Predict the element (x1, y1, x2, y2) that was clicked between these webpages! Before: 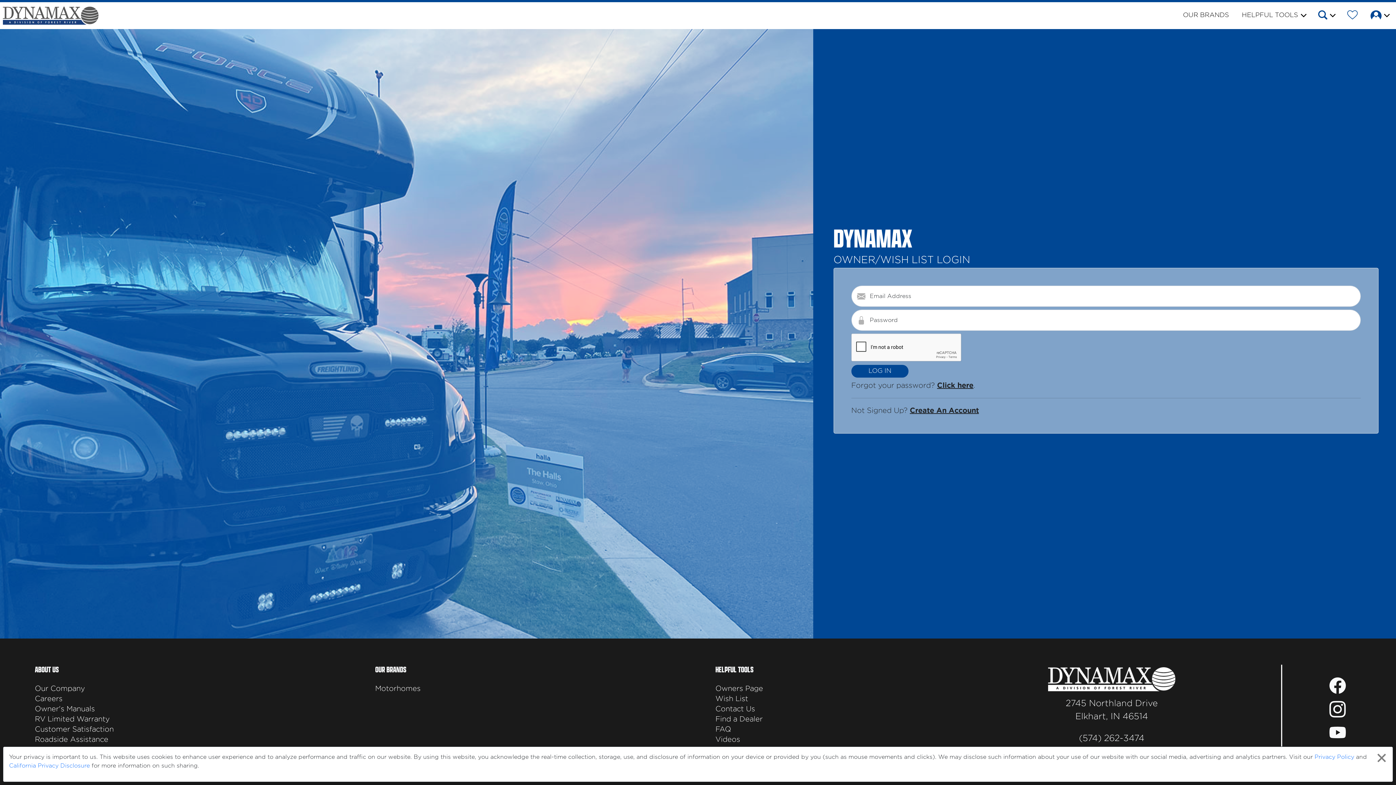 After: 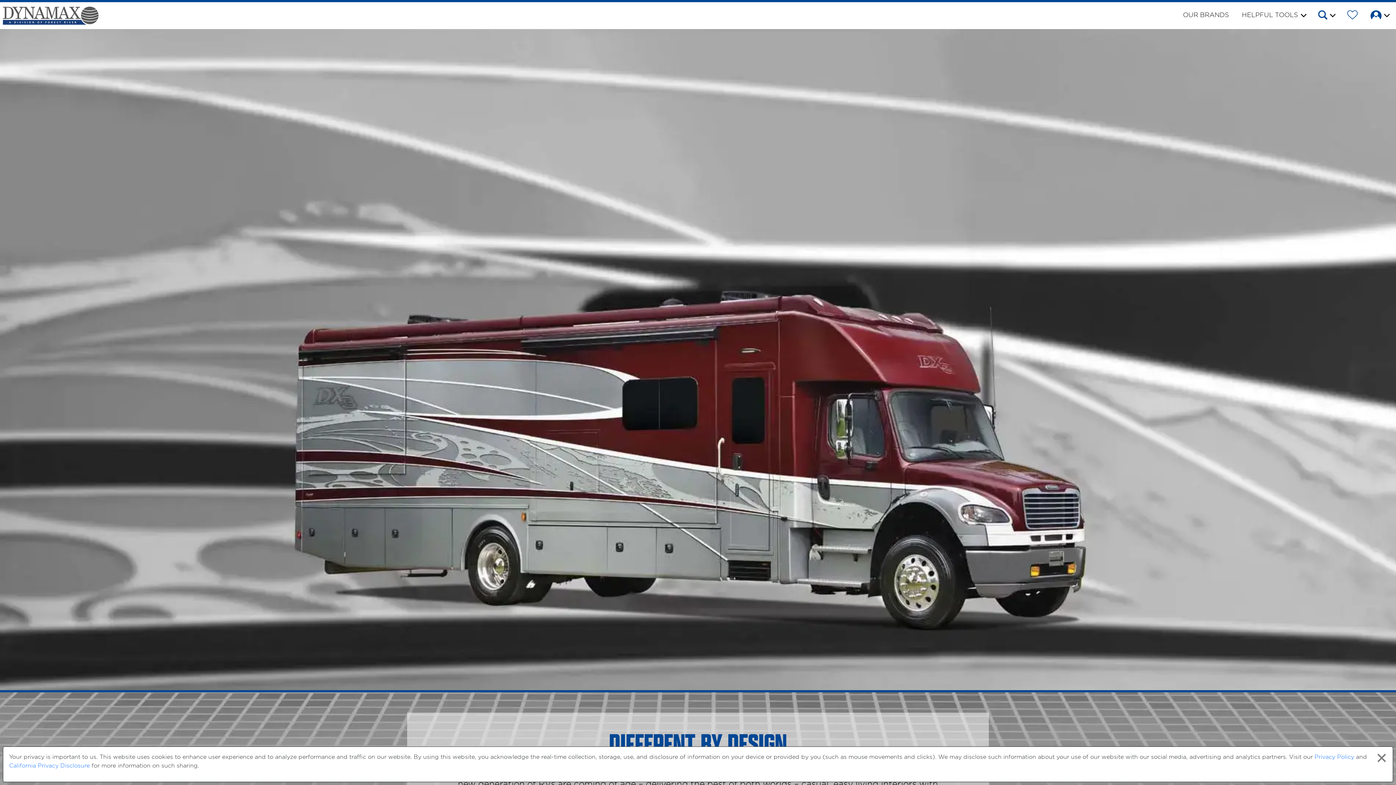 Action: bbox: (2, 6, 98, 24)